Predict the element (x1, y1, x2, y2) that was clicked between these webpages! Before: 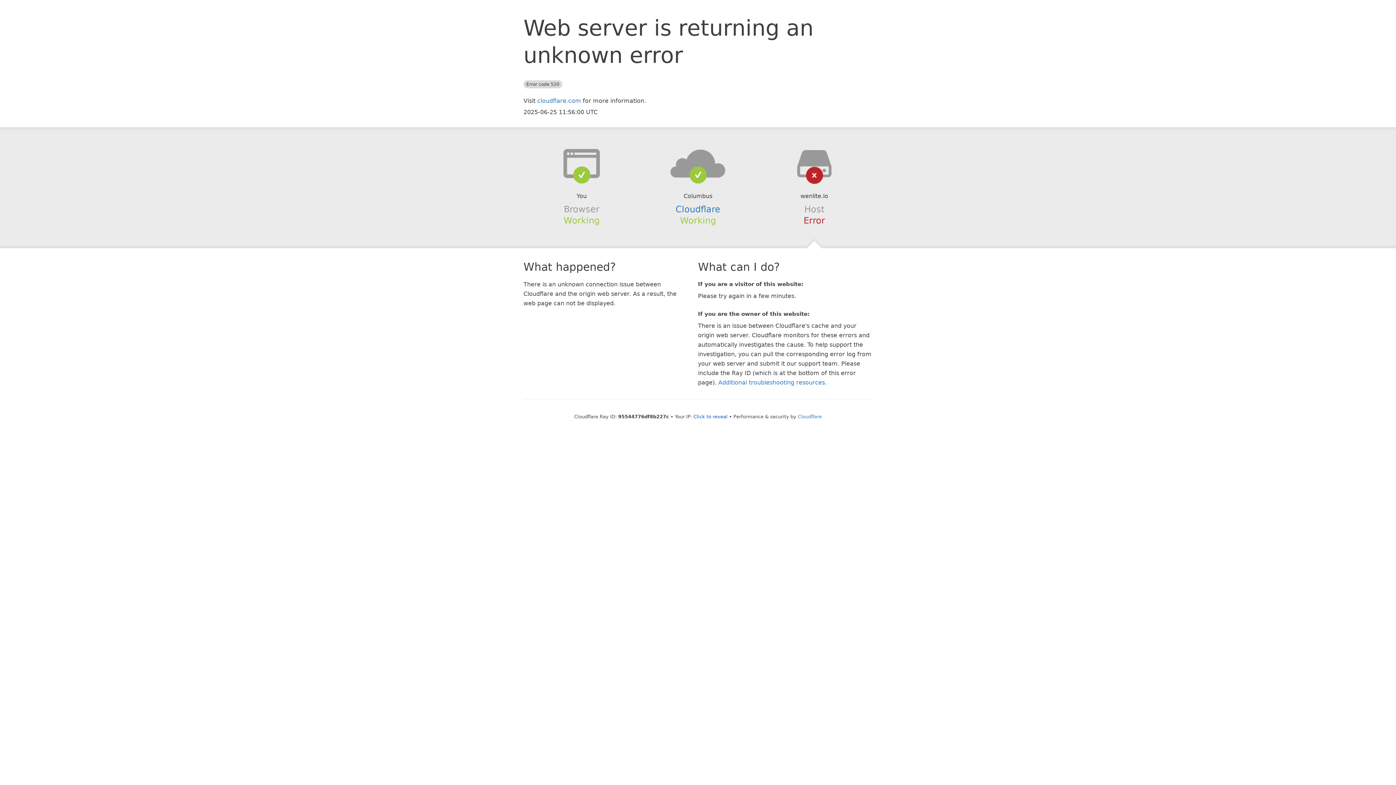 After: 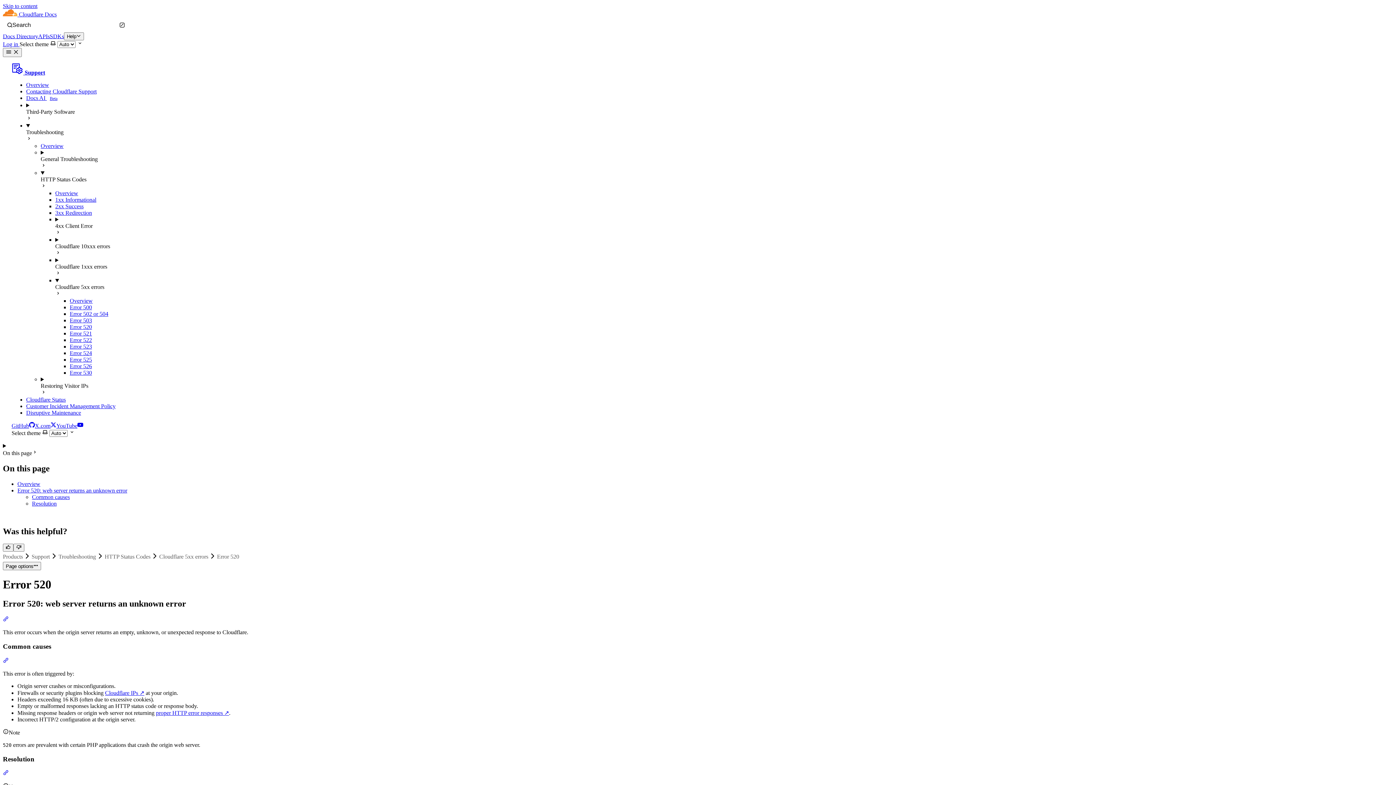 Action: label: Additional troubleshooting resources bbox: (718, 379, 825, 386)